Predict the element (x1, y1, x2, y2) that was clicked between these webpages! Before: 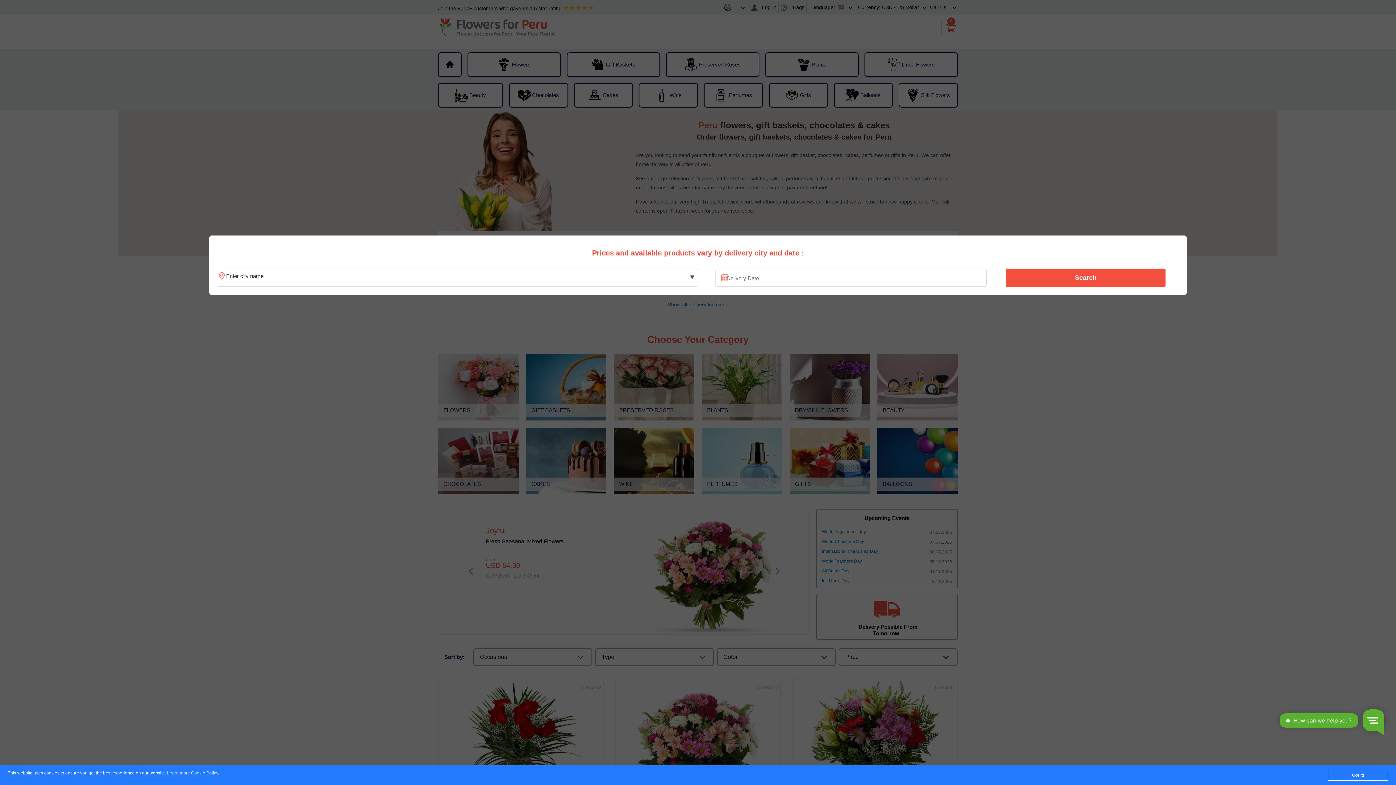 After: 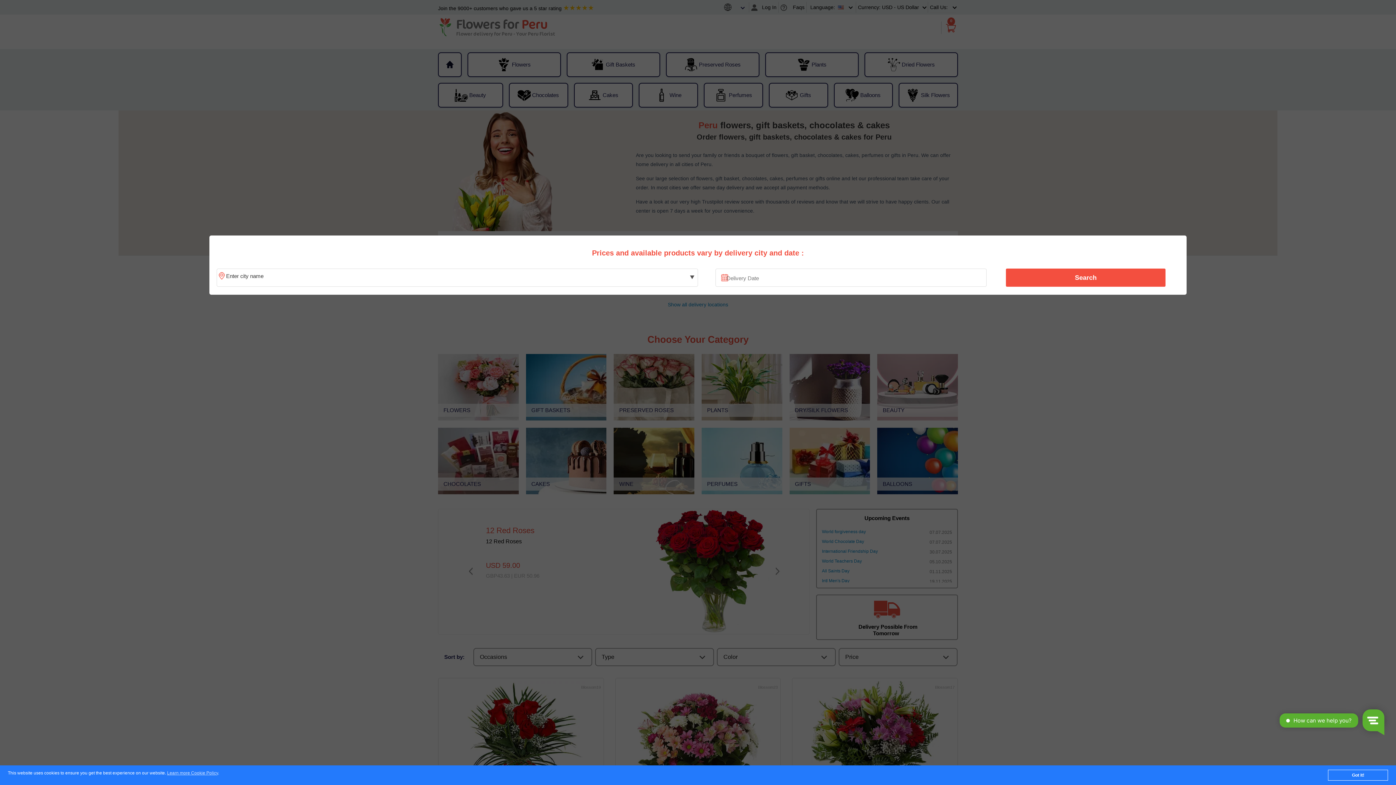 Action: label: Search bbox: (1010, 270, 1161, 285)